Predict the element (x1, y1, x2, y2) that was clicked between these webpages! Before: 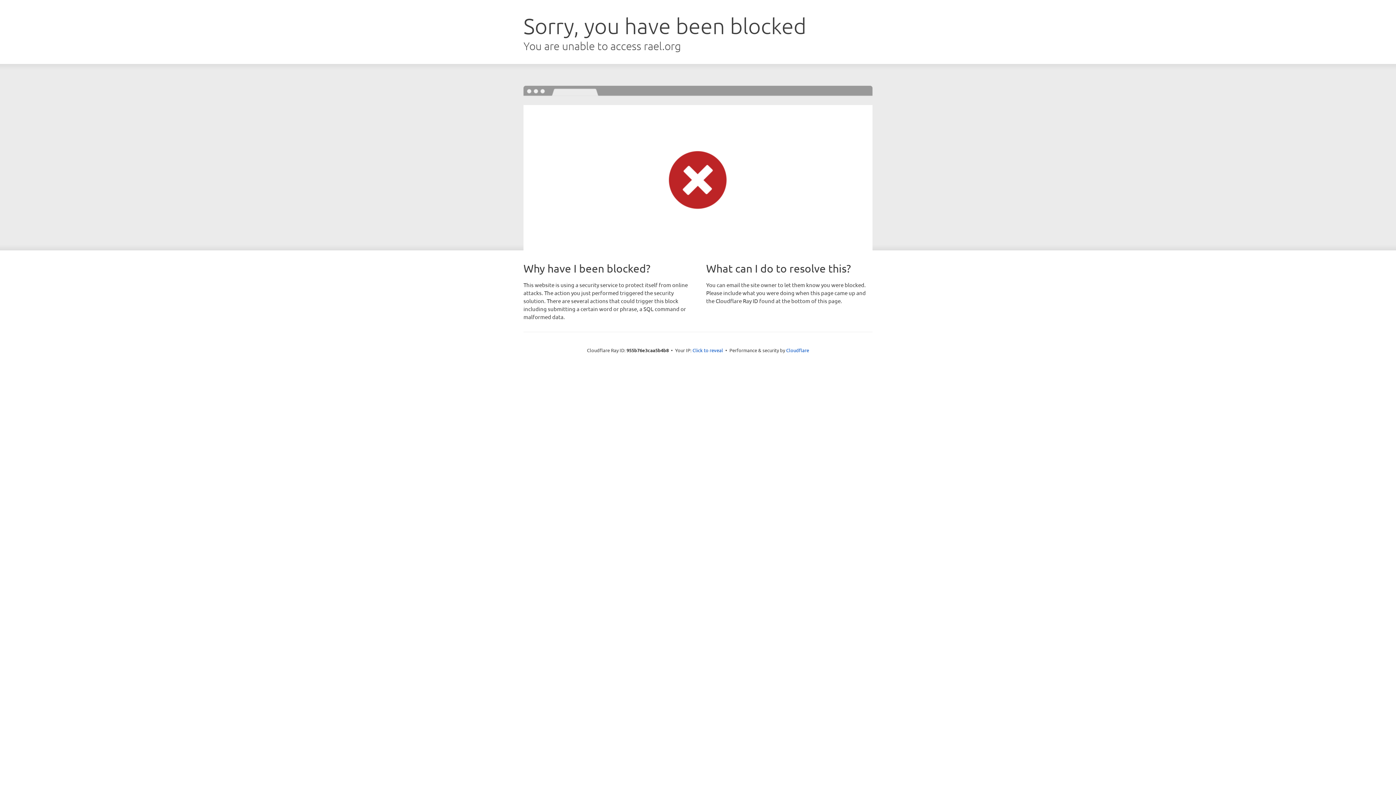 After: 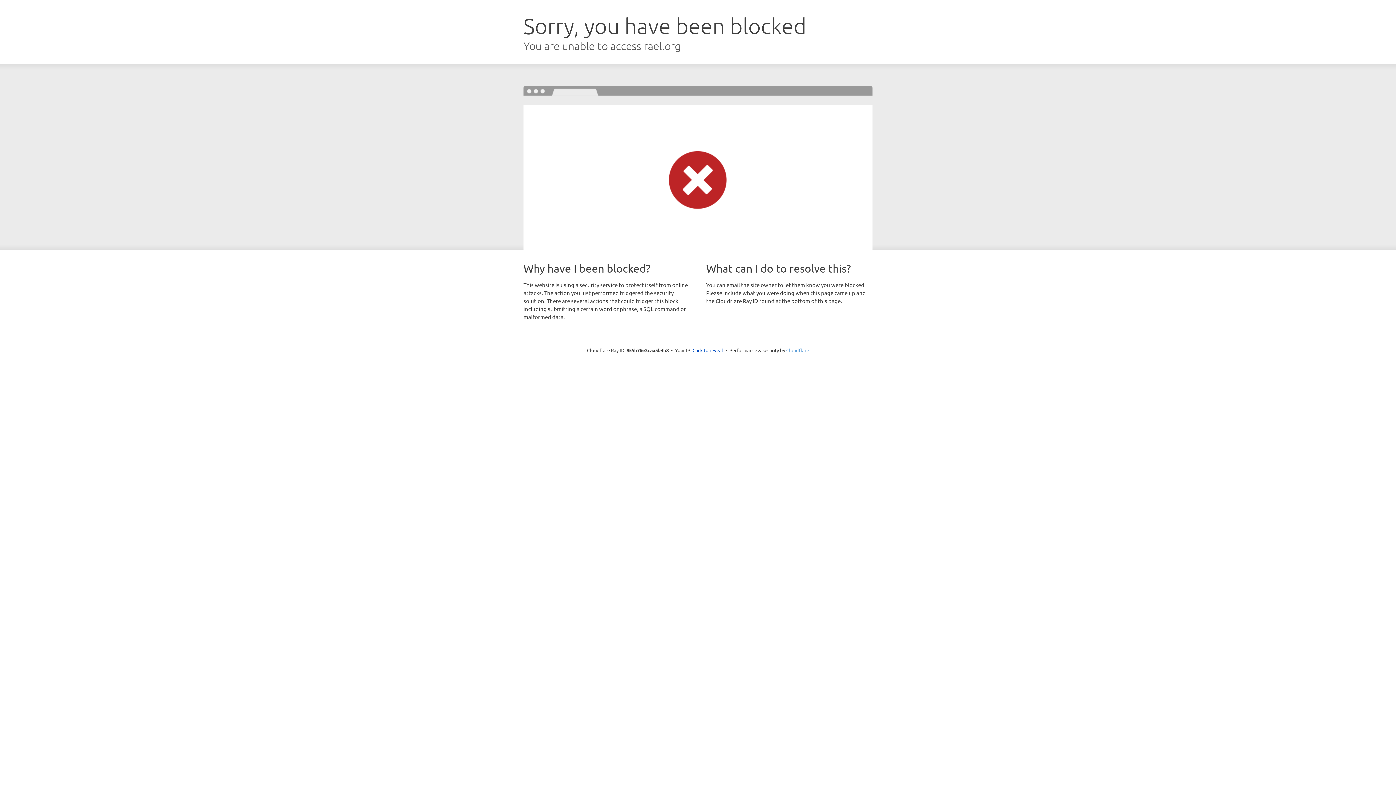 Action: label: Cloudflare bbox: (786, 347, 809, 353)